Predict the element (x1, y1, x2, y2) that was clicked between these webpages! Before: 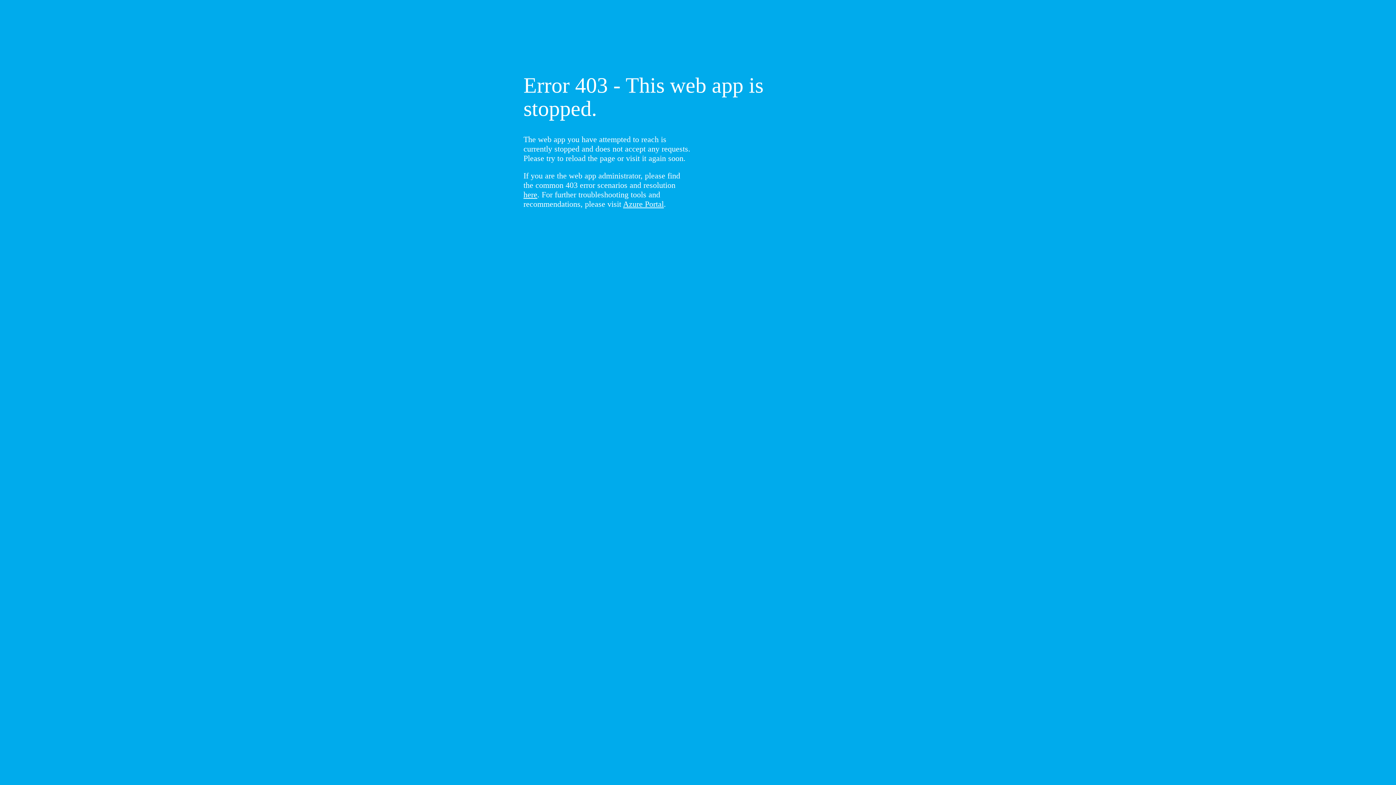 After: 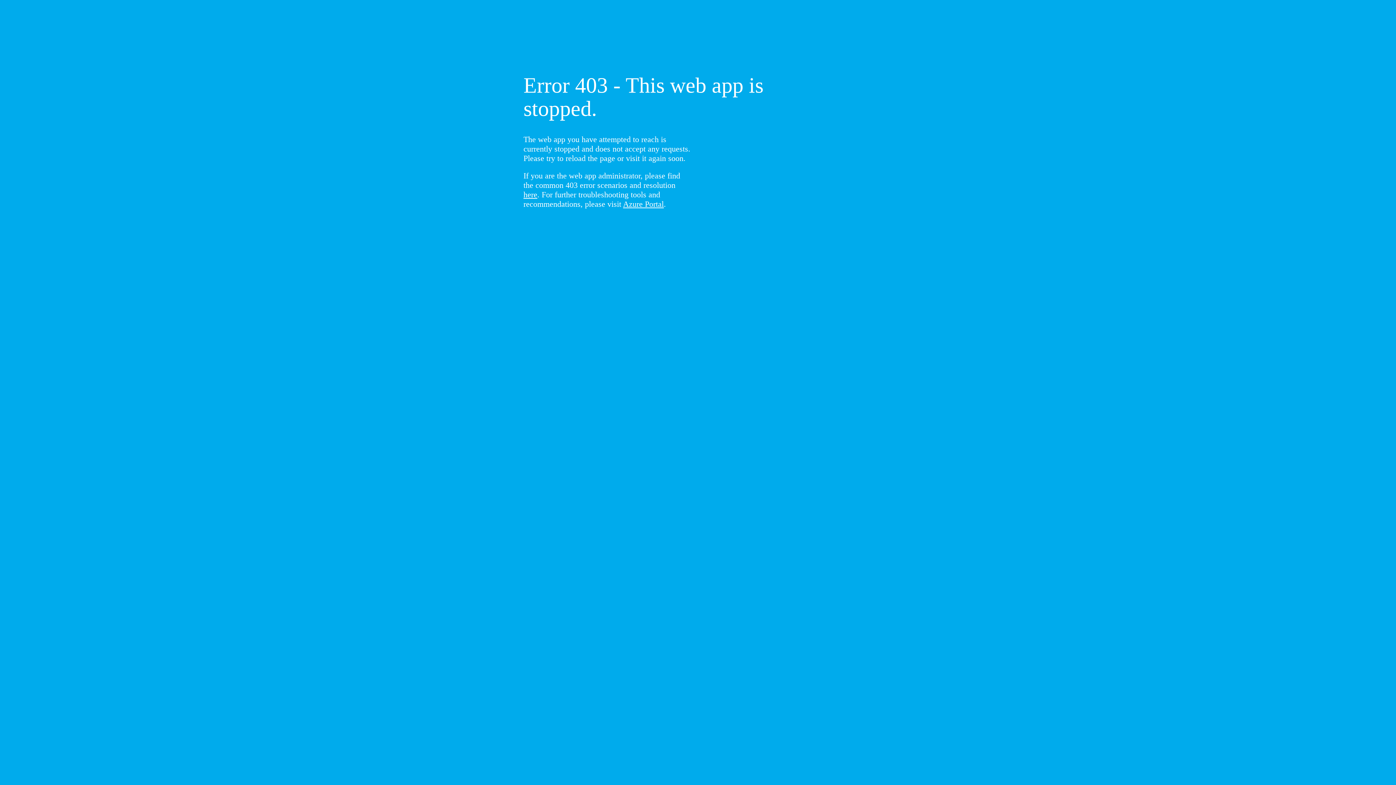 Action: label: here bbox: (523, 190, 537, 199)